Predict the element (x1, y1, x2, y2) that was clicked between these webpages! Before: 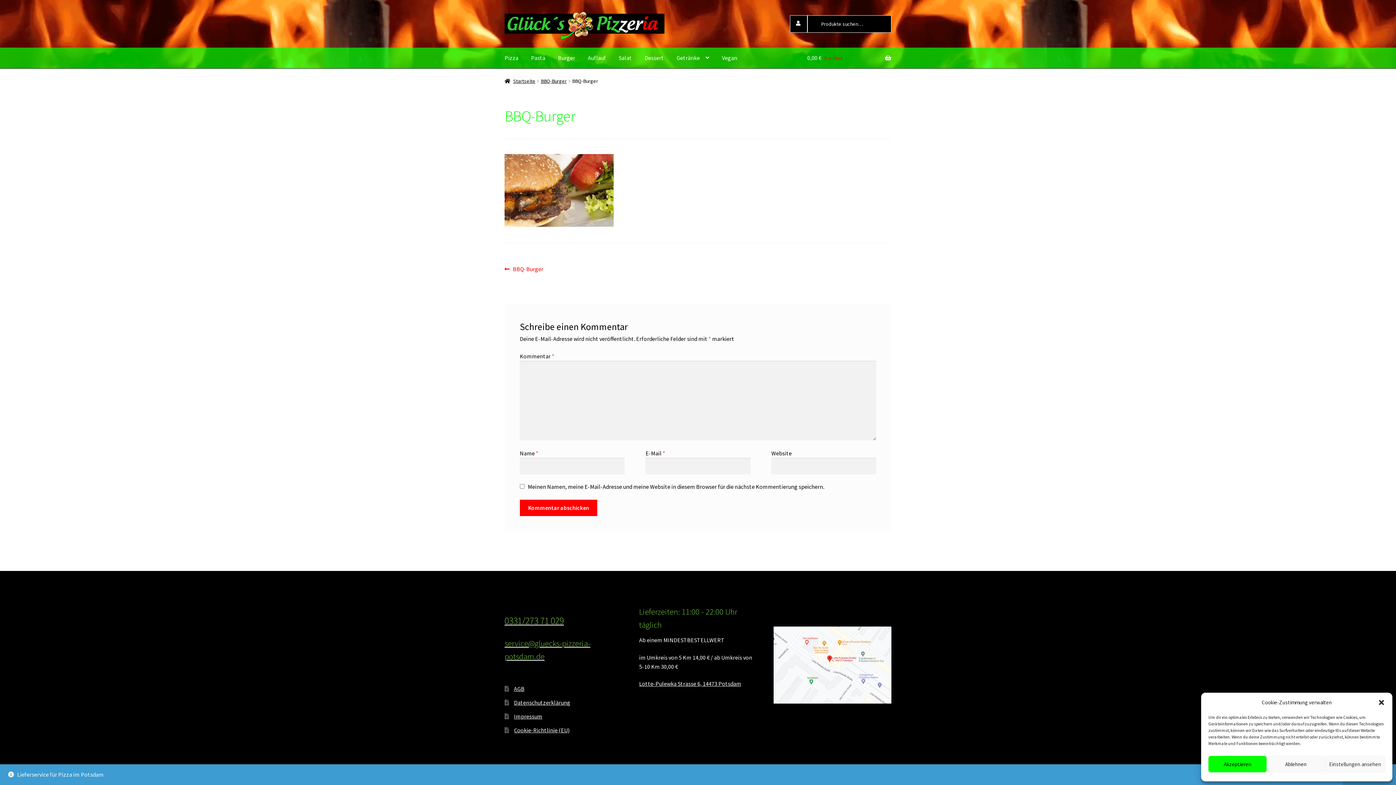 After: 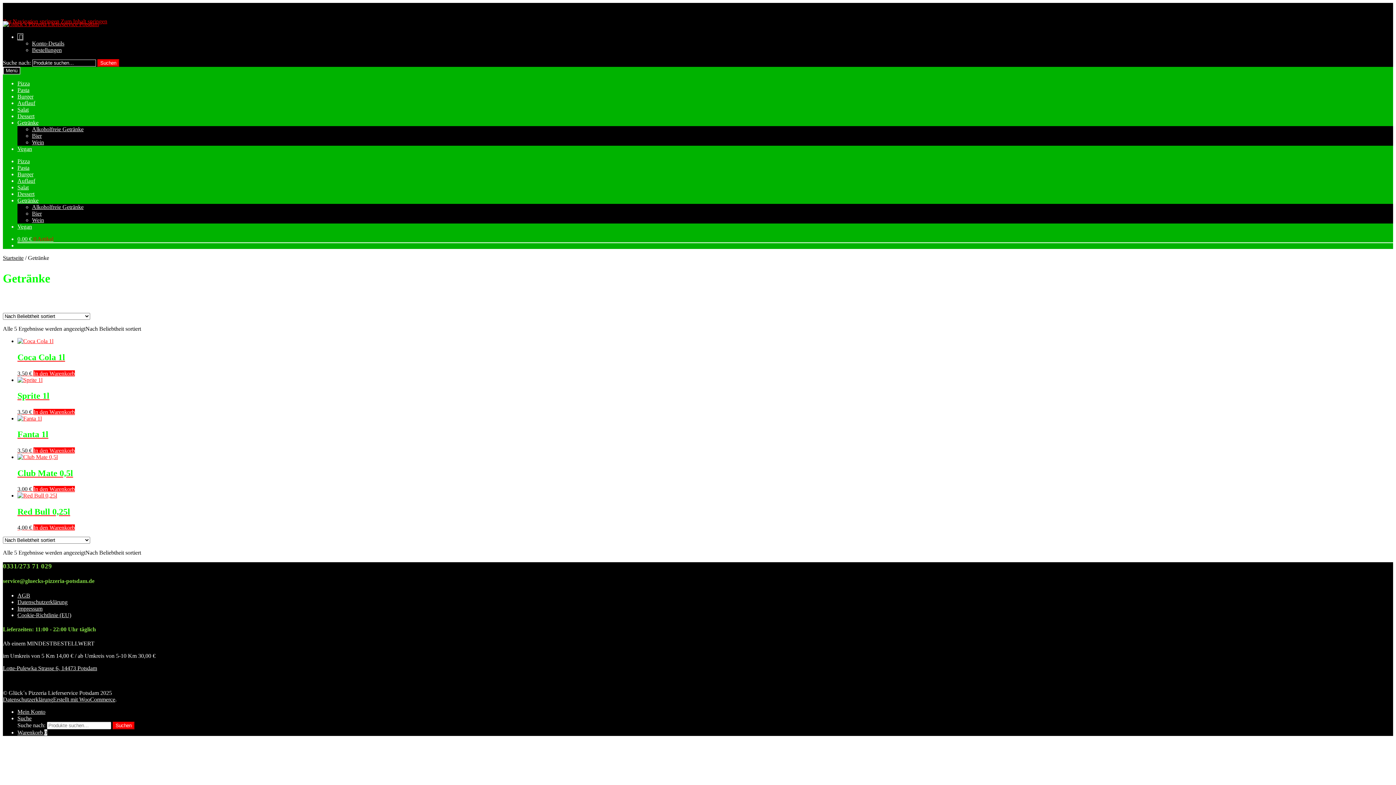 Action: label: Getränke bbox: (670, 47, 715, 68)